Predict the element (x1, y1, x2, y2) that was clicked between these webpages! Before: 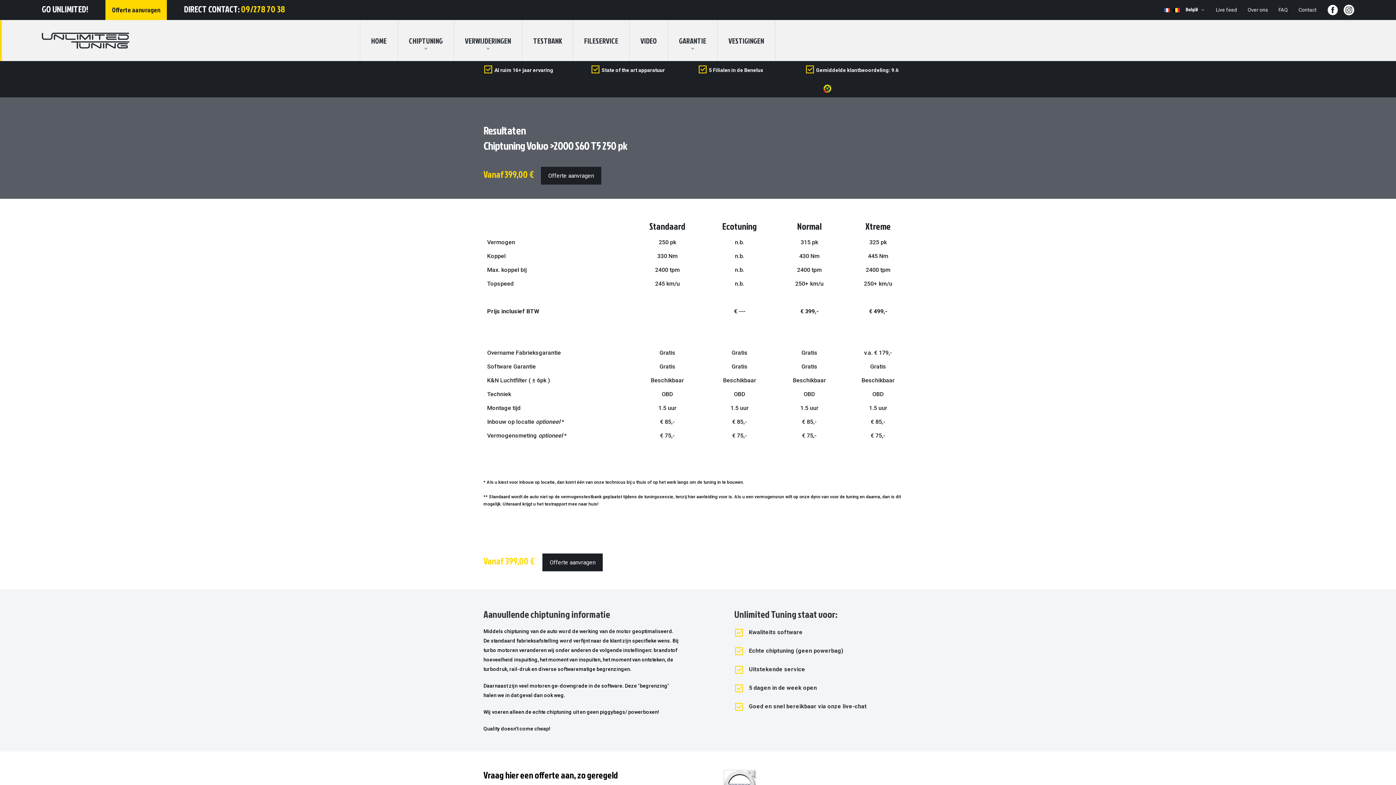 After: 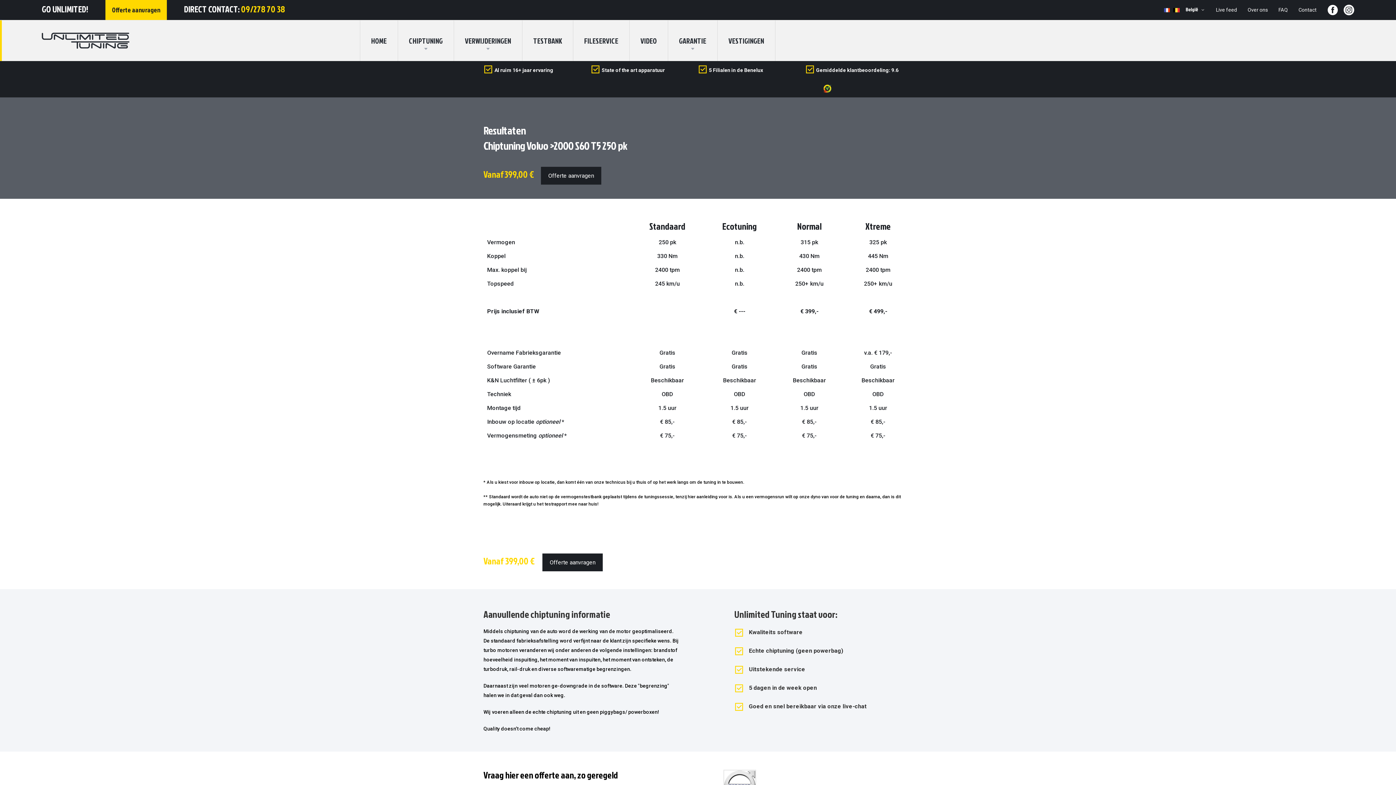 Action: bbox: (241, 2, 285, 15) label: 09/278 70 38